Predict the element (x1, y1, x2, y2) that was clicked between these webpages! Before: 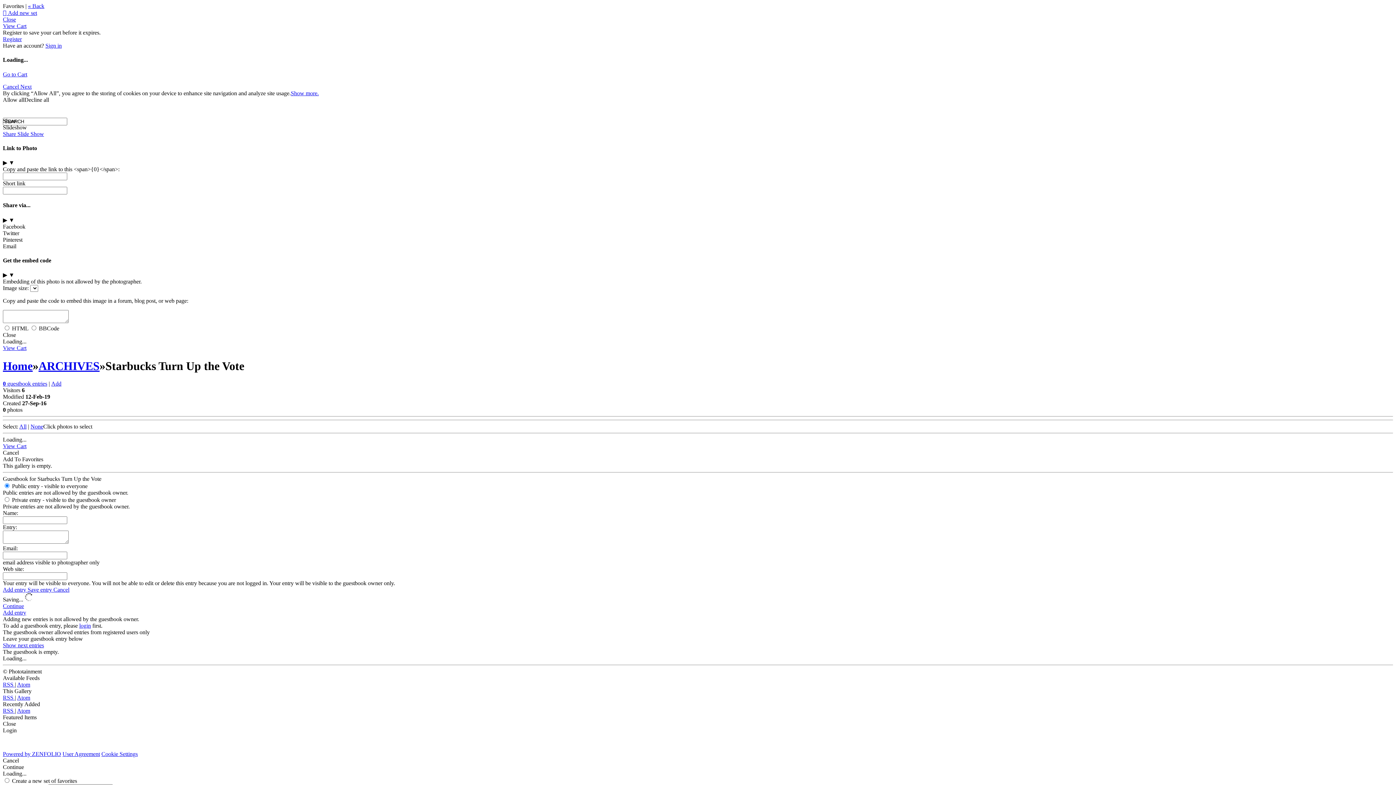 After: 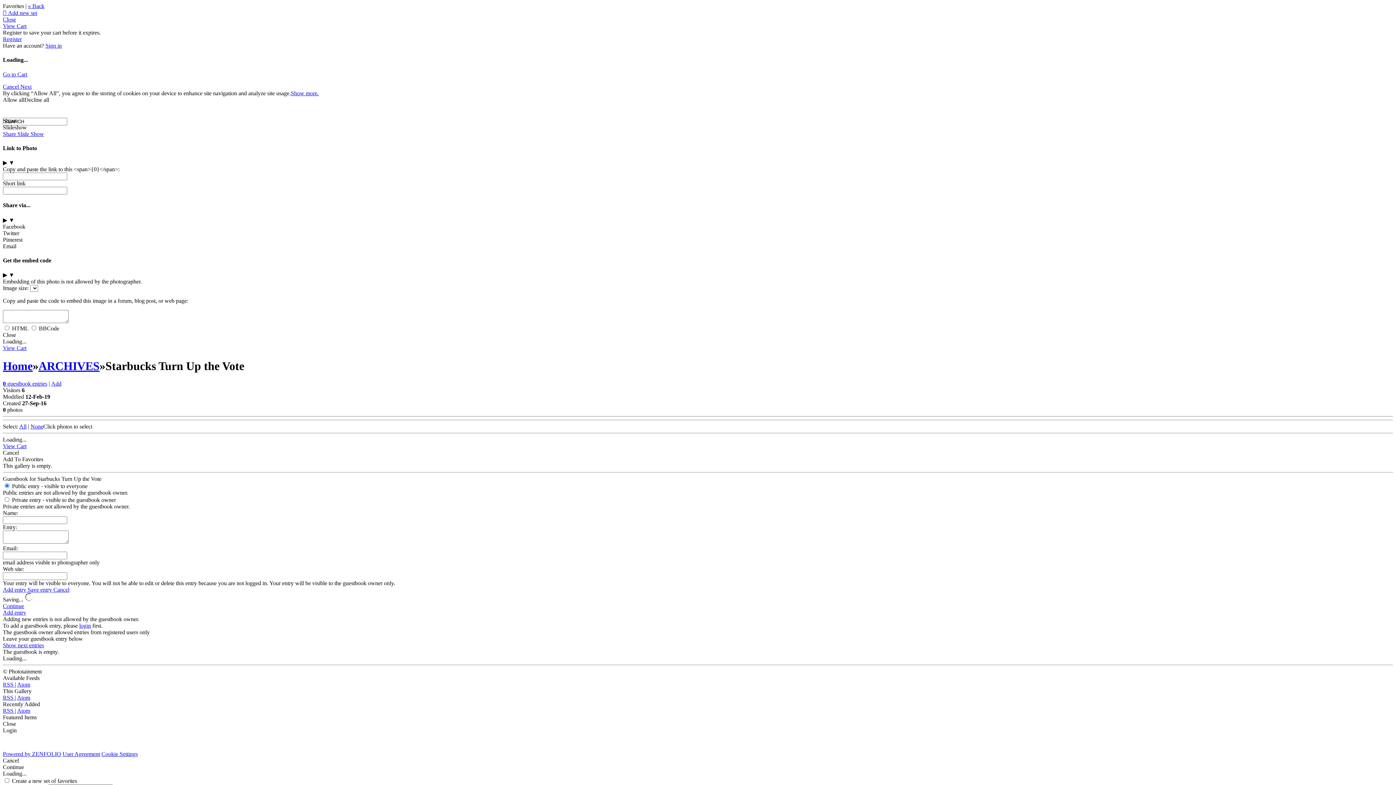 Action: label: Twitter bbox: (2, 230, 19, 236)